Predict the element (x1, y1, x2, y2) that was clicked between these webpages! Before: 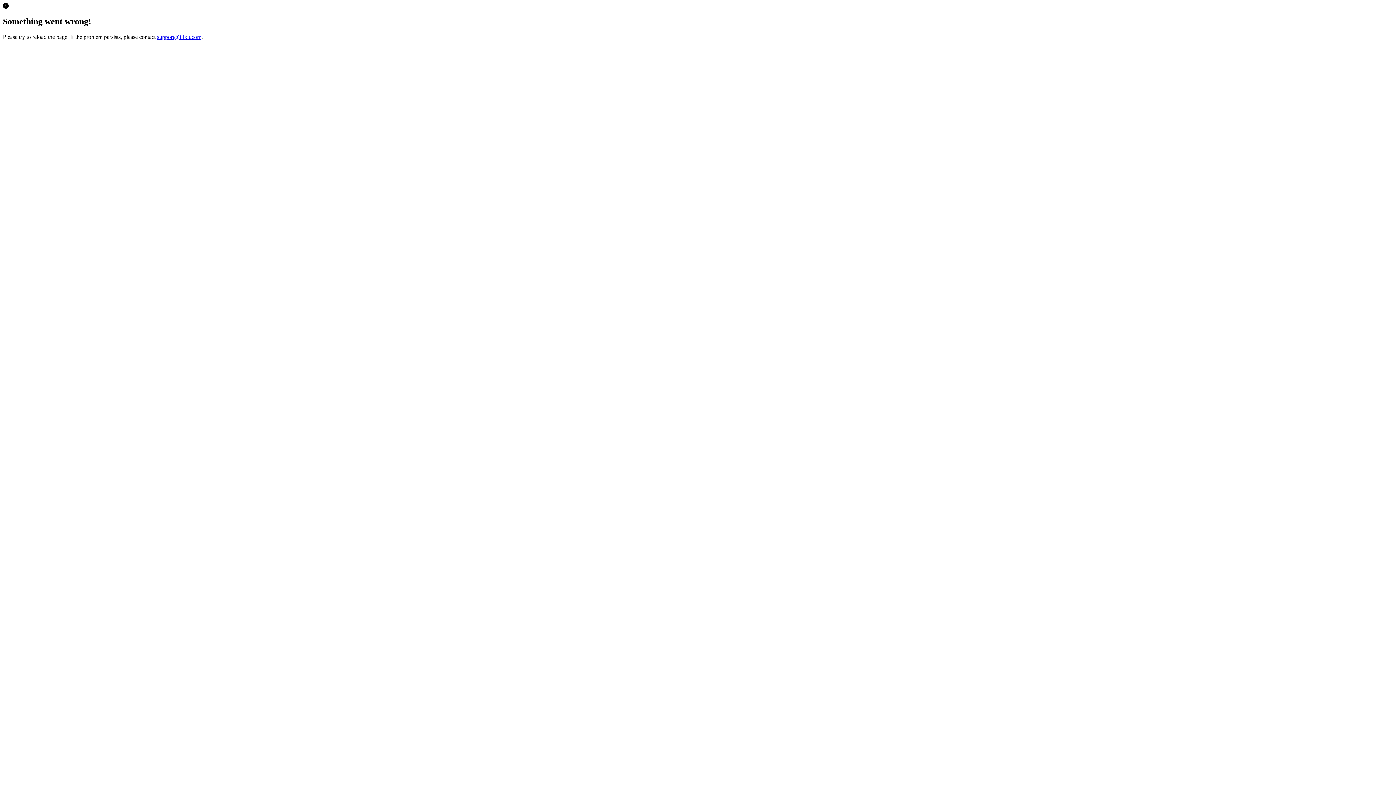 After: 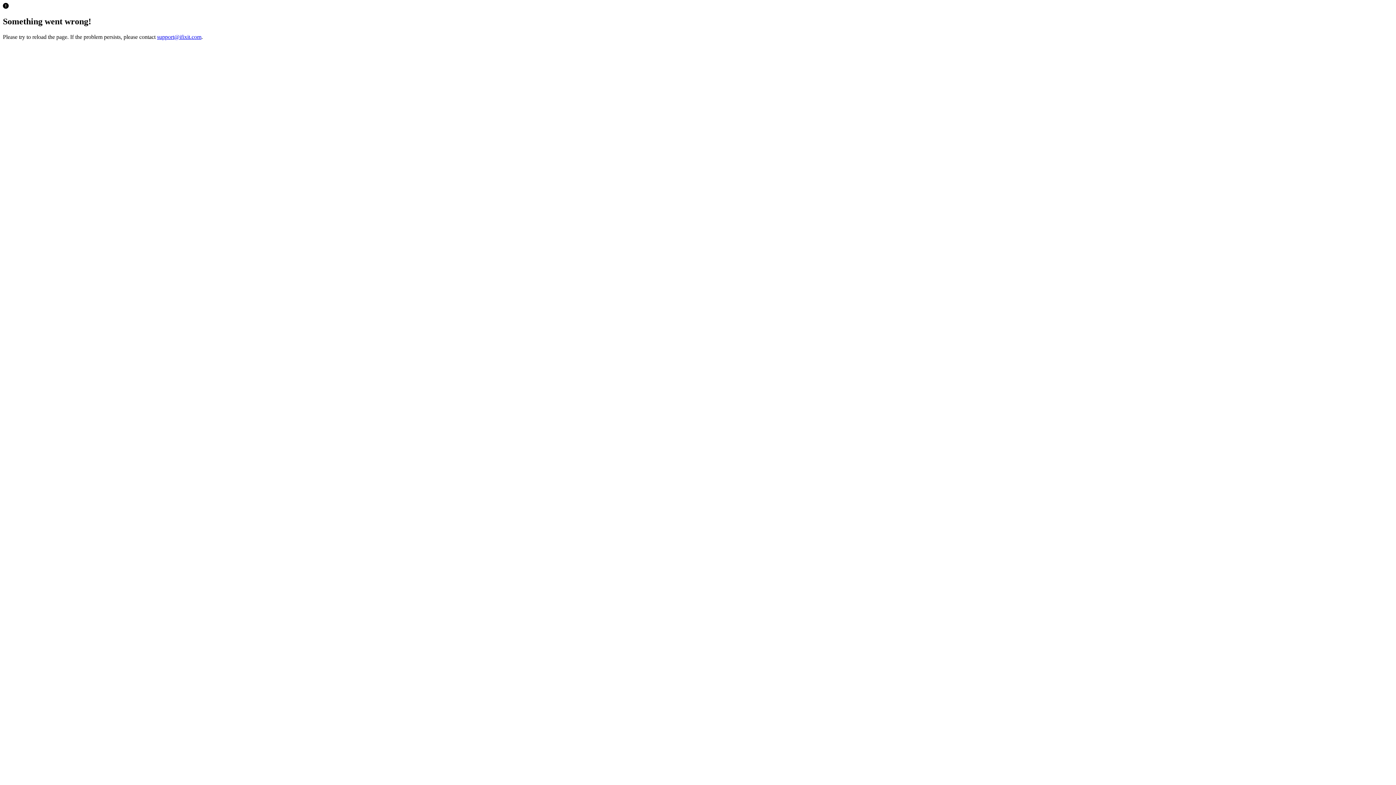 Action: bbox: (157, 33, 201, 39) label: support@ifixit.com